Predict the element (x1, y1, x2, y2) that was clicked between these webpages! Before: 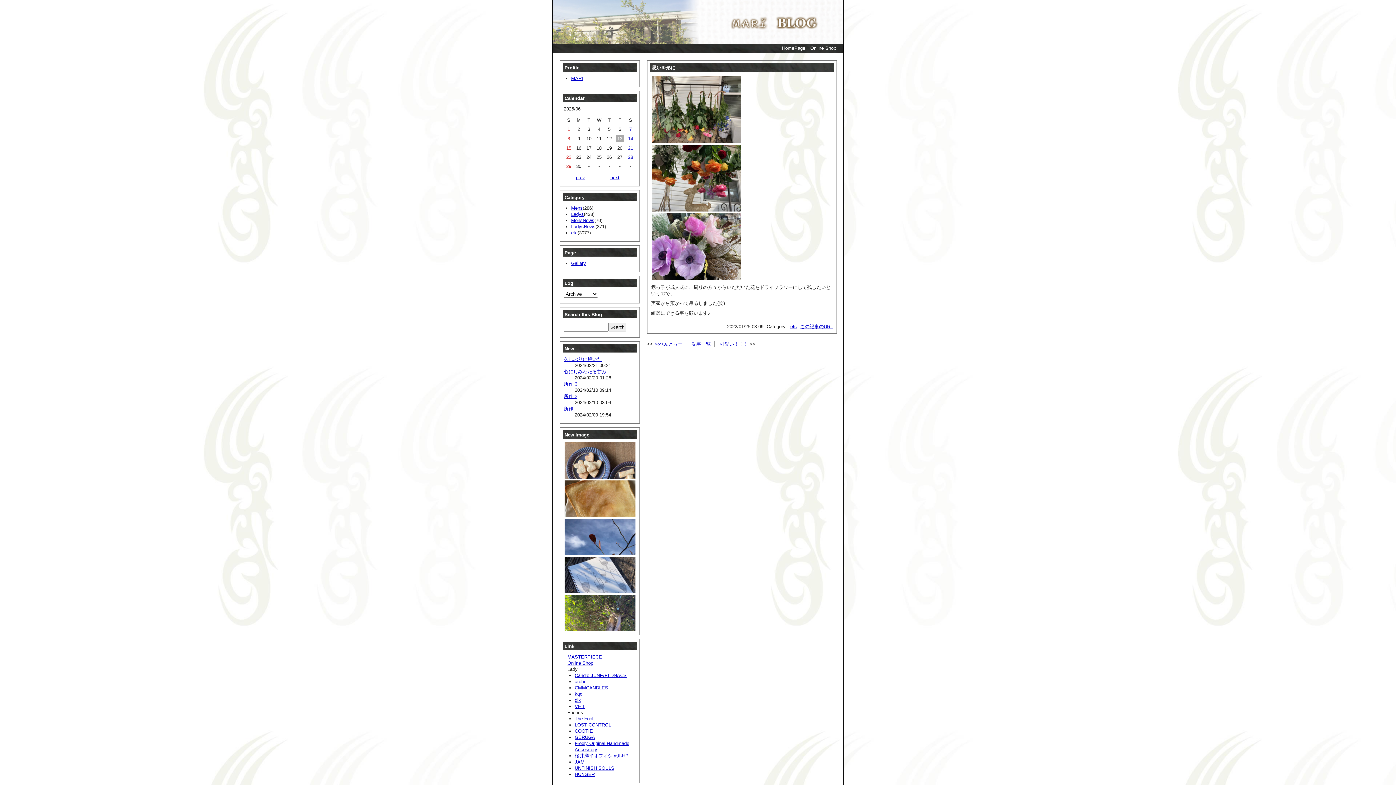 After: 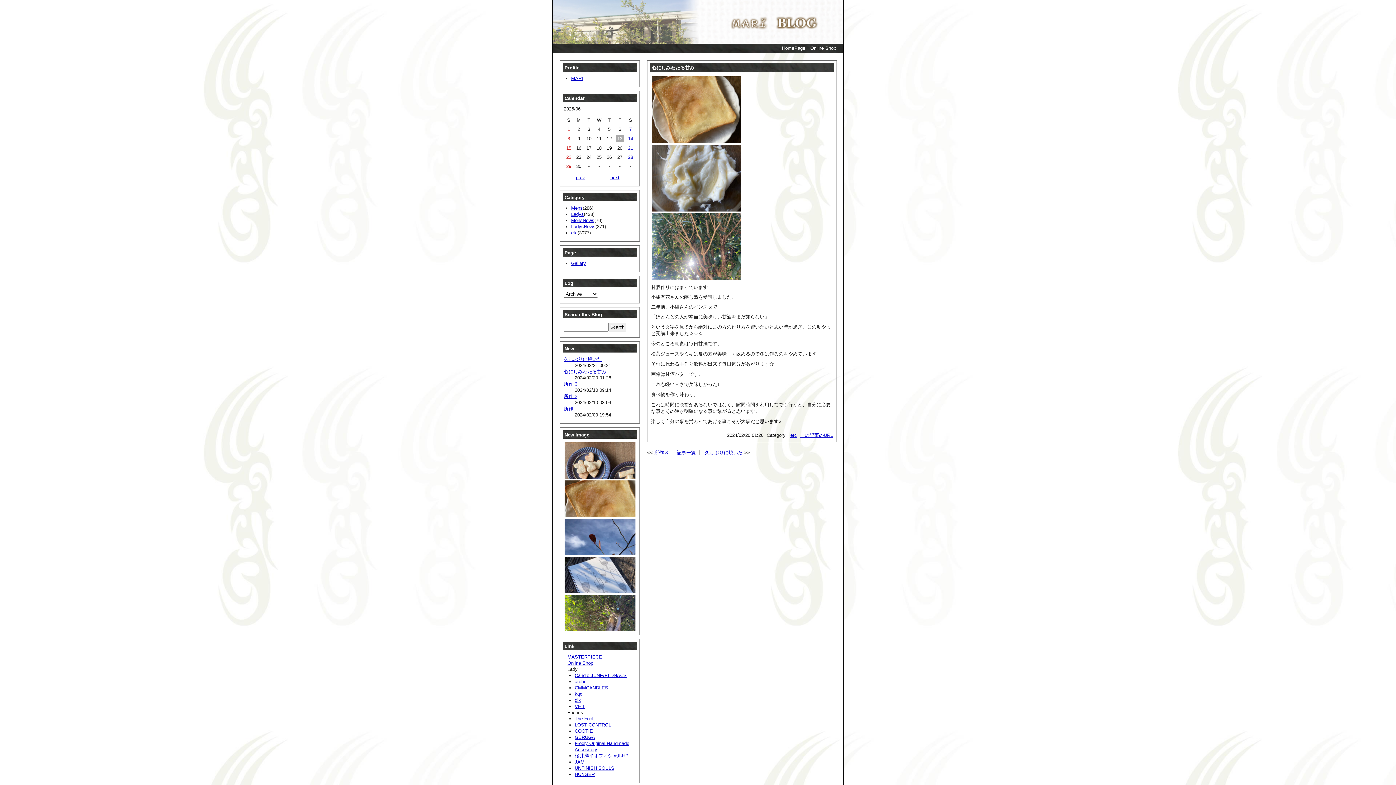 Action: label: 心にしみわたる甘み bbox: (564, 369, 606, 374)